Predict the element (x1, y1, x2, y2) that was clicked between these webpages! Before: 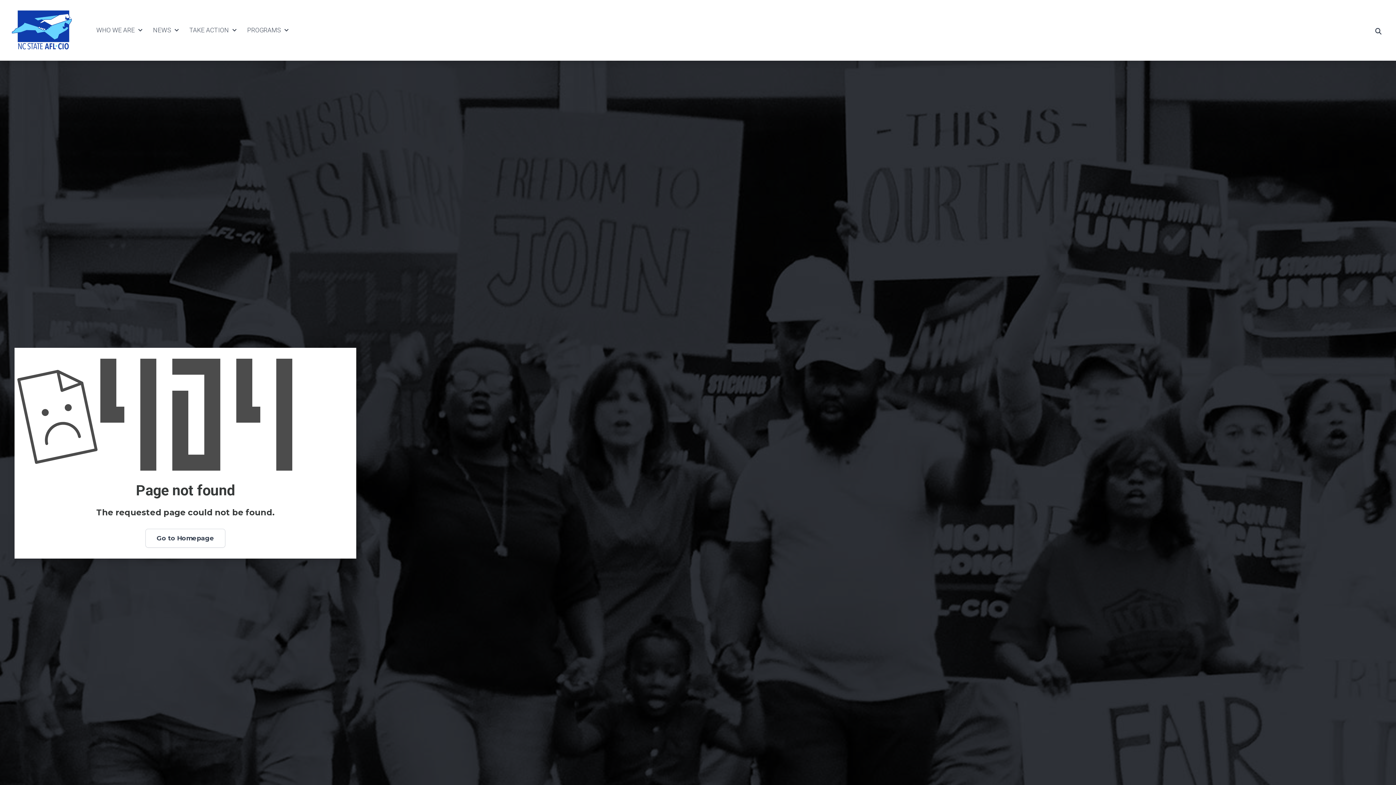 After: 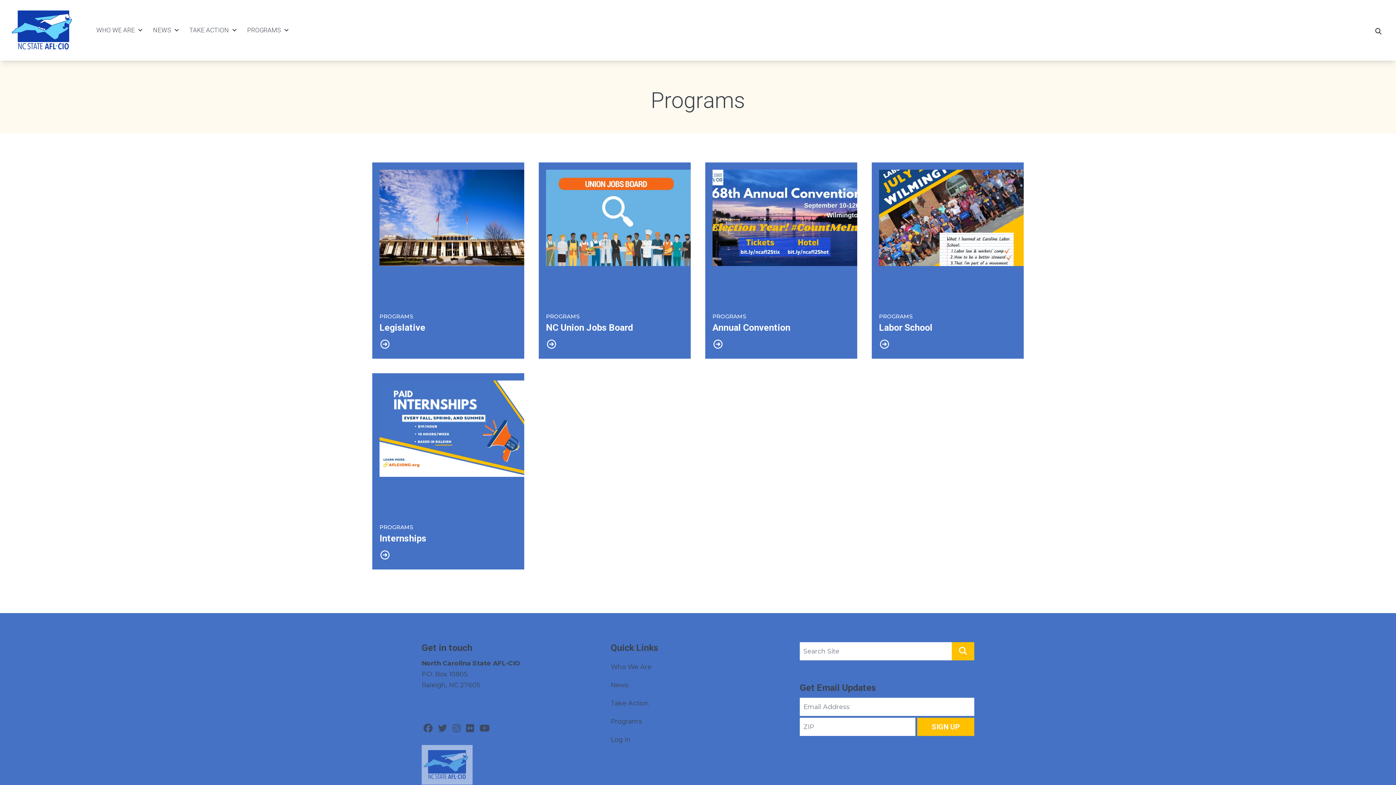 Action: label: PROGRAMS bbox: (243, 23, 295, 37)